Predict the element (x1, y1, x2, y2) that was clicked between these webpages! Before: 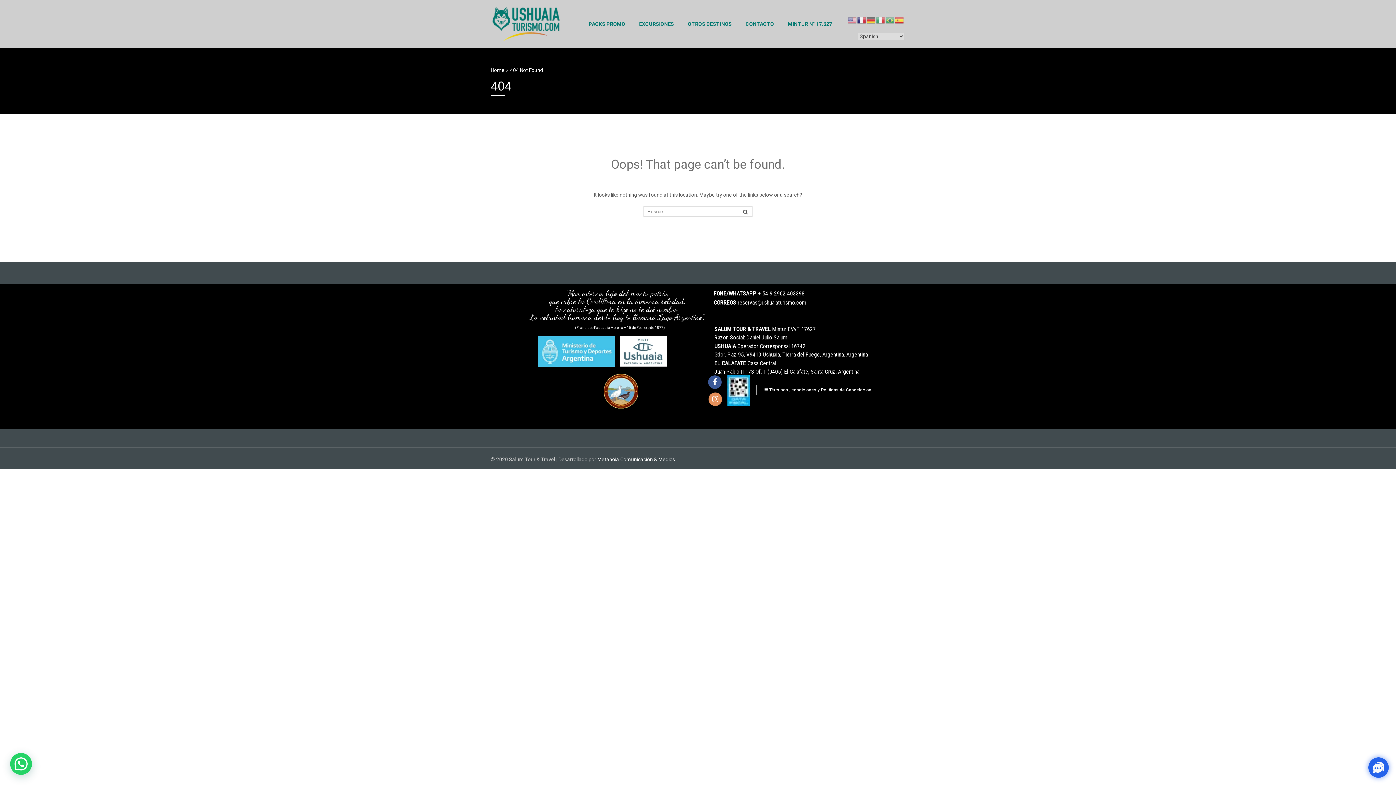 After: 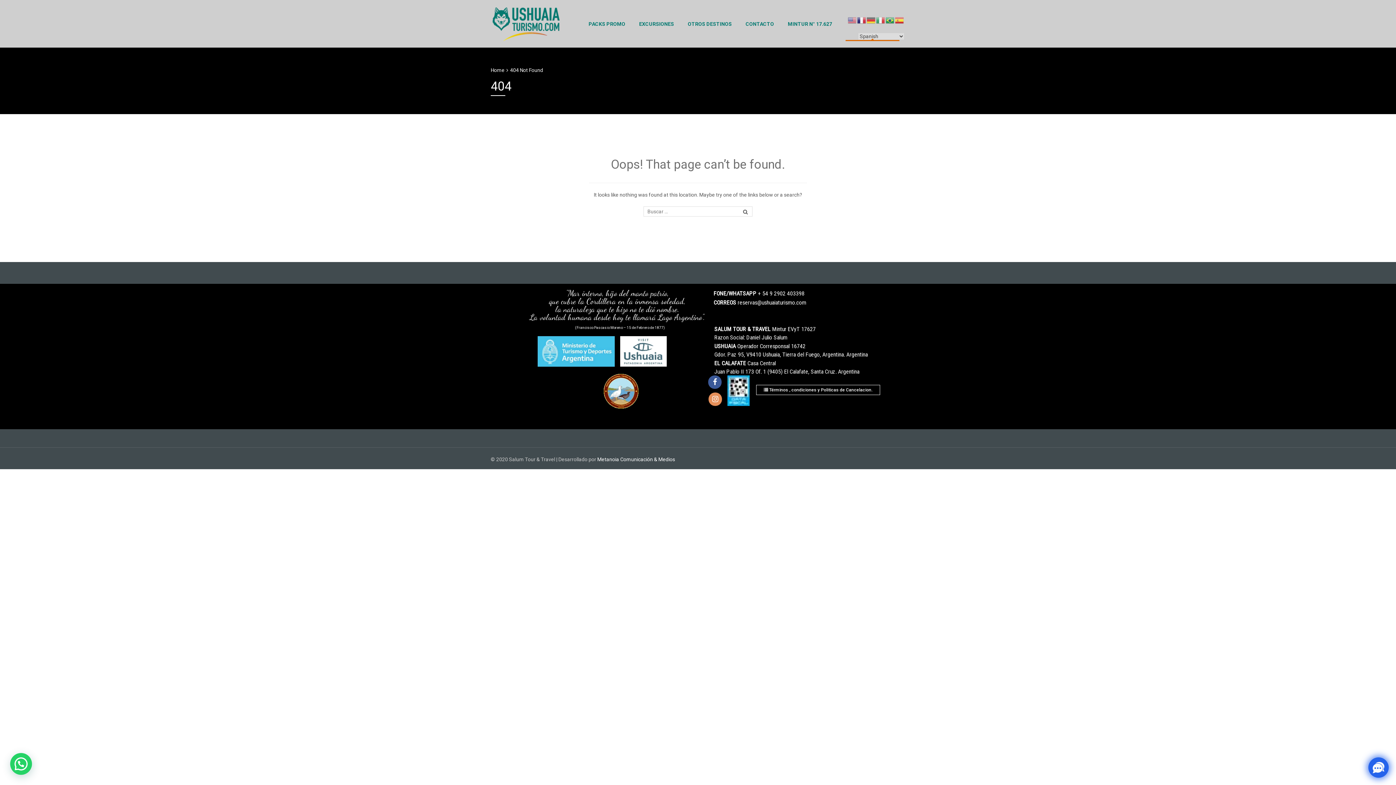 Action: bbox: (885, 7, 895, 32)